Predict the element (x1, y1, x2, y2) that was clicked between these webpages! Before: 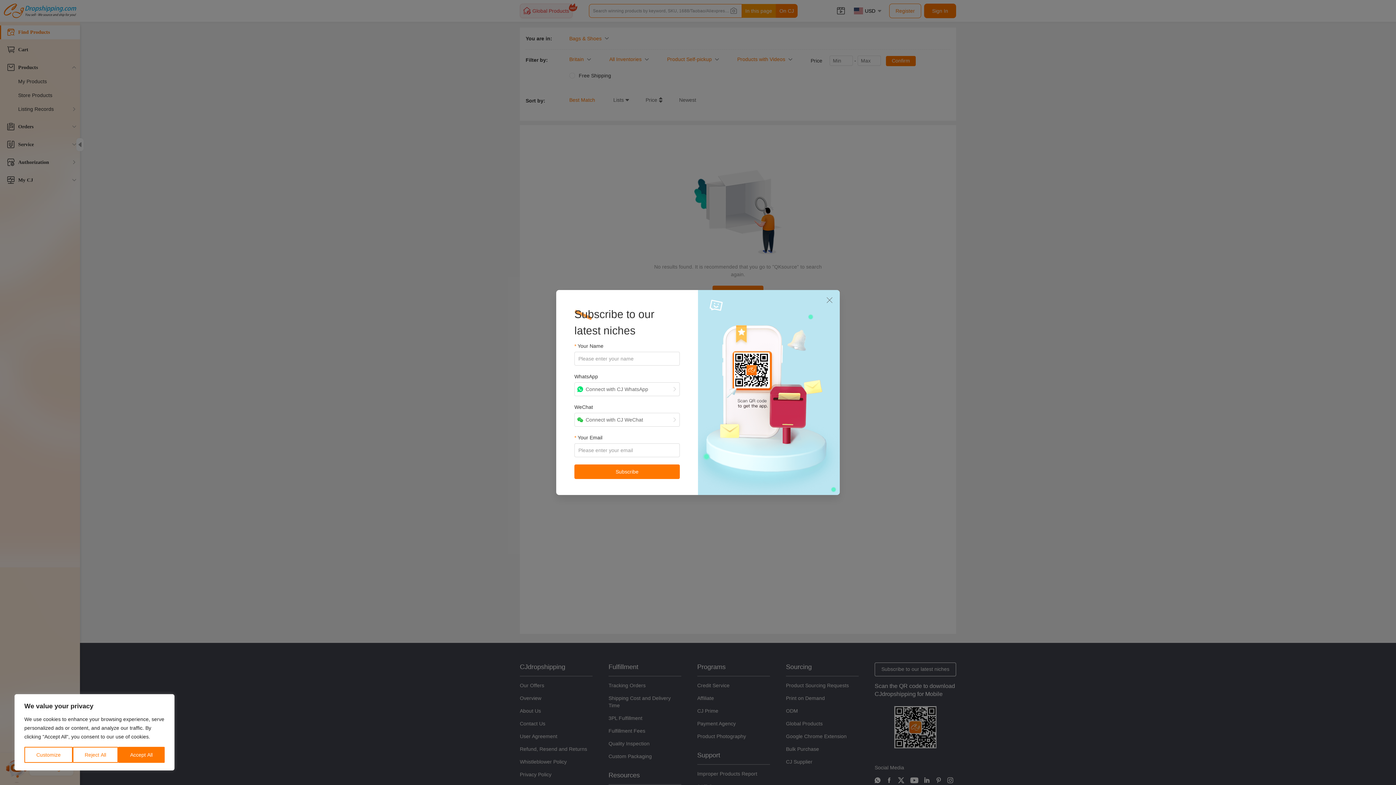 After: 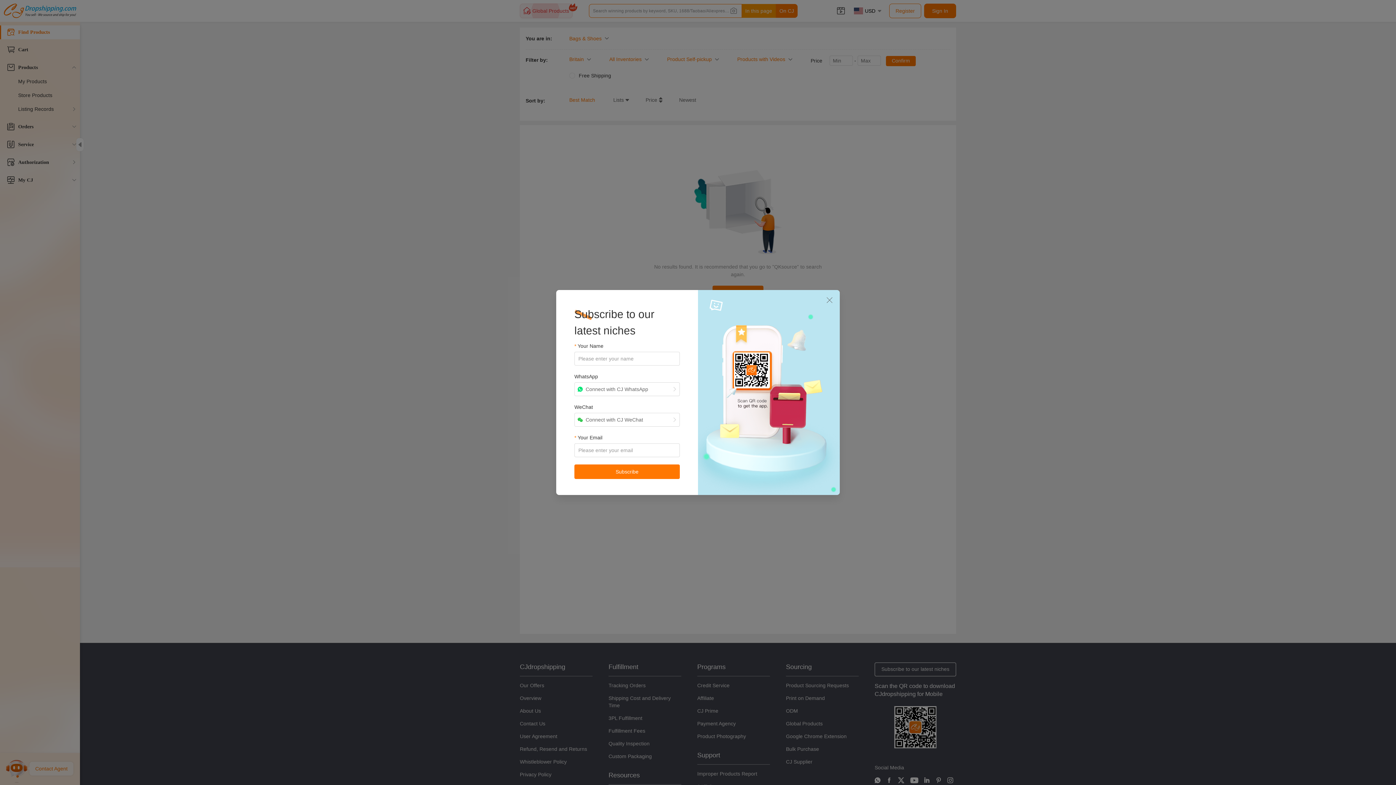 Action: label: Reject All bbox: (72, 747, 118, 763)